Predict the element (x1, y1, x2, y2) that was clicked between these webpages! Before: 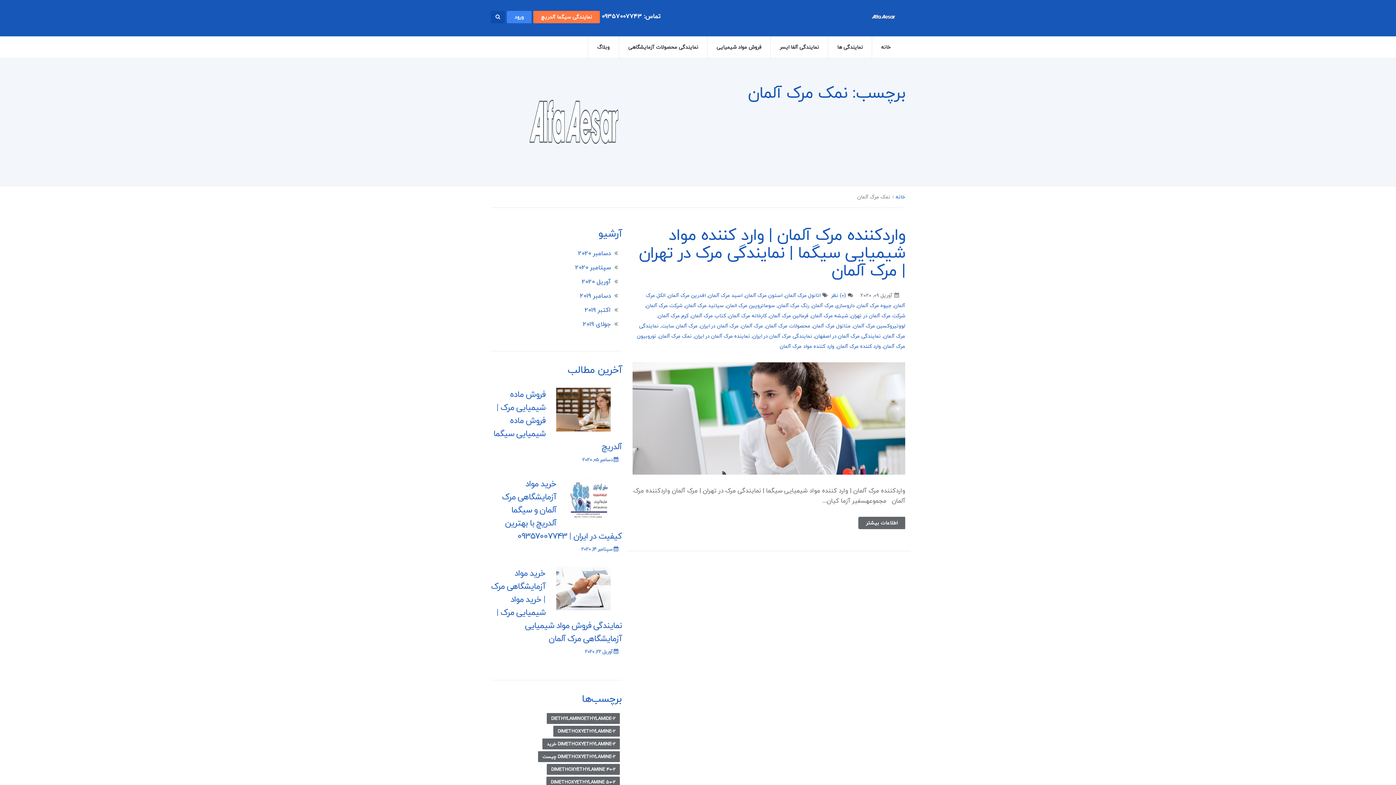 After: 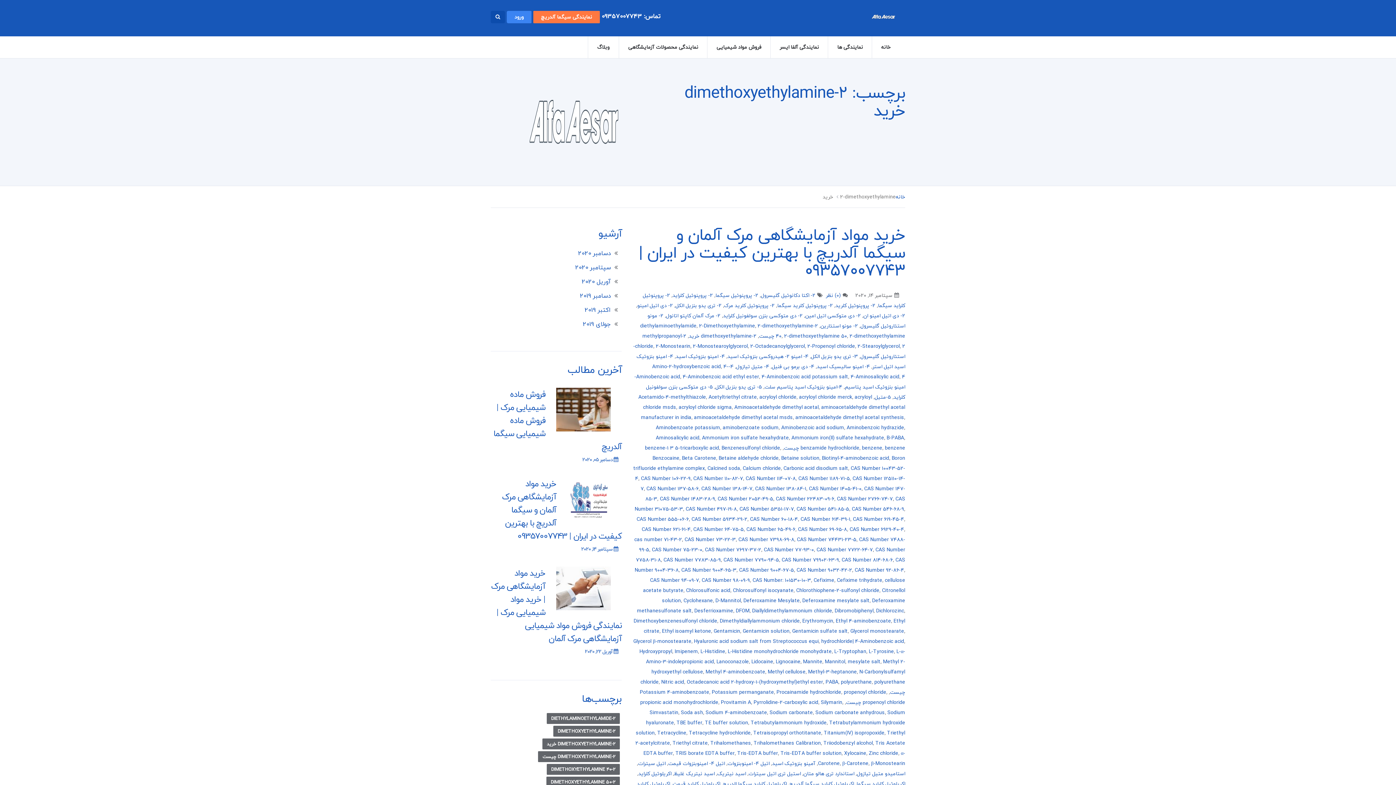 Action: label: 2-dimethoxyethylamine خرید (1 مورد) bbox: (542, 738, 620, 749)